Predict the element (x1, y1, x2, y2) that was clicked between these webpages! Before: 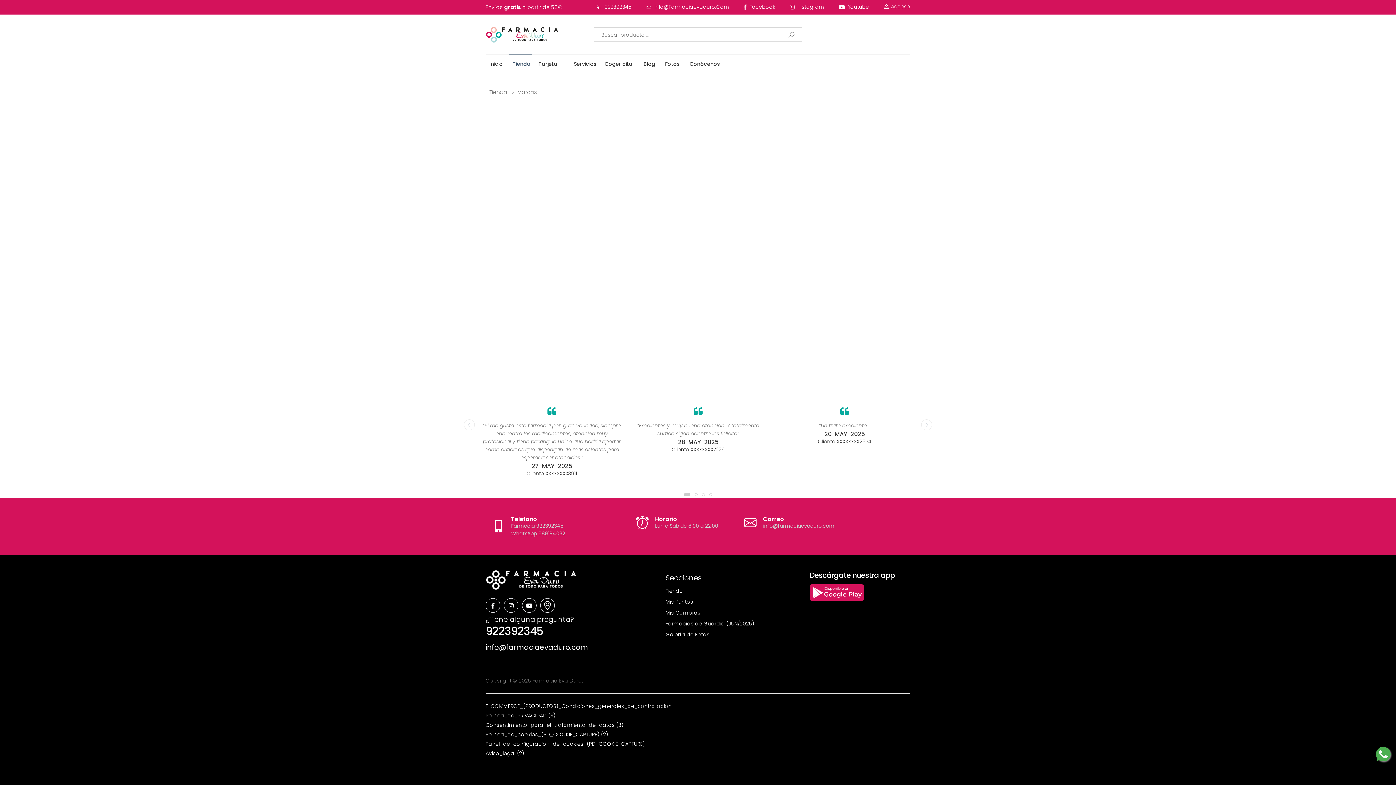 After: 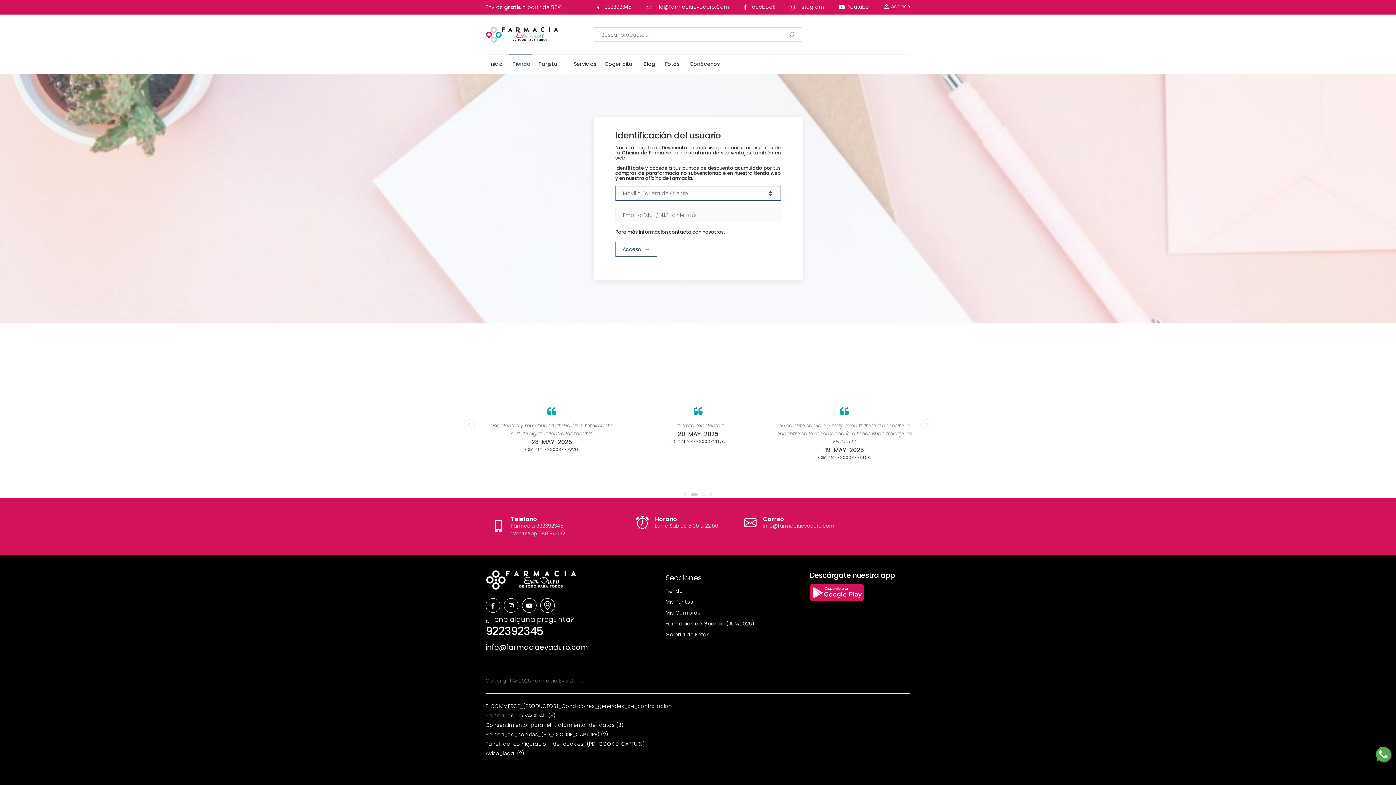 Action: bbox: (665, 609, 700, 616) label: Mis Compras